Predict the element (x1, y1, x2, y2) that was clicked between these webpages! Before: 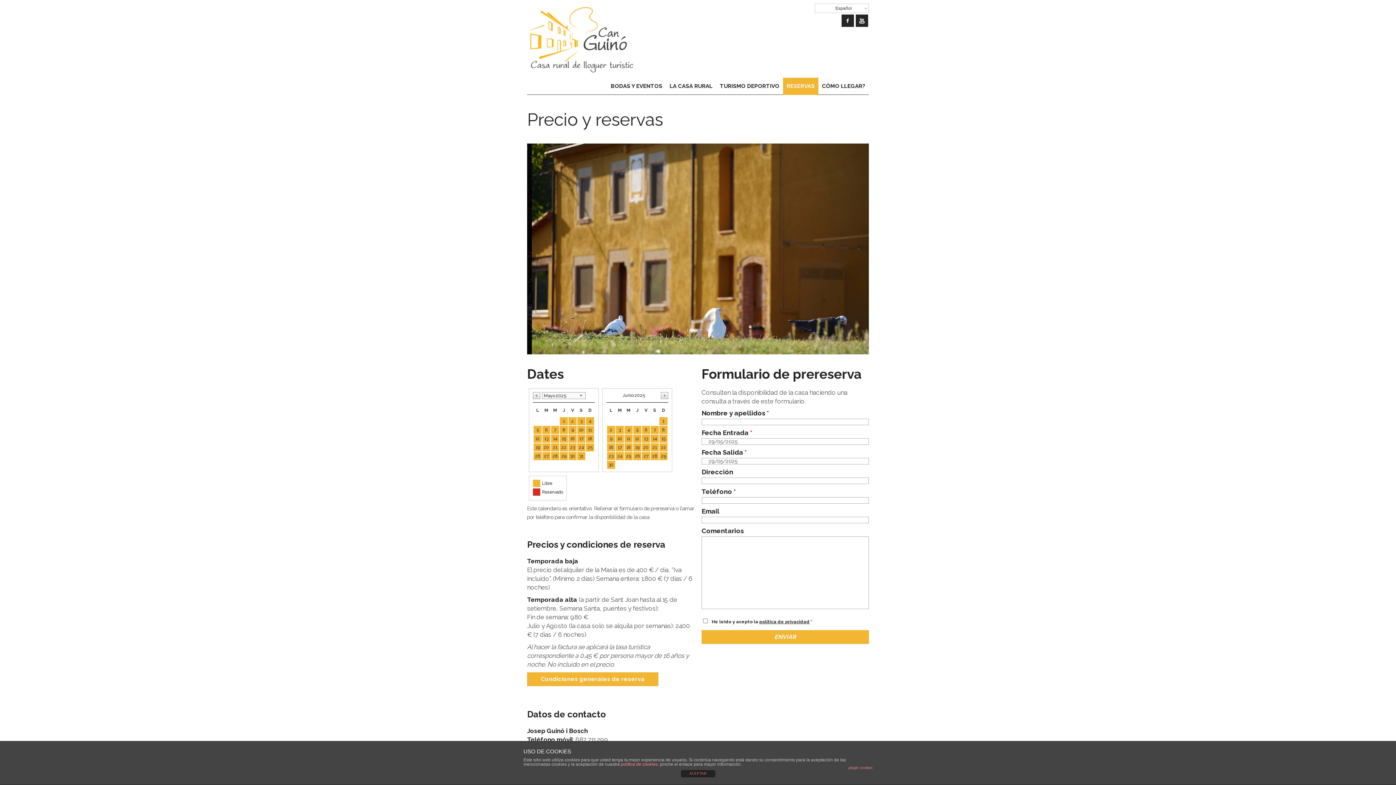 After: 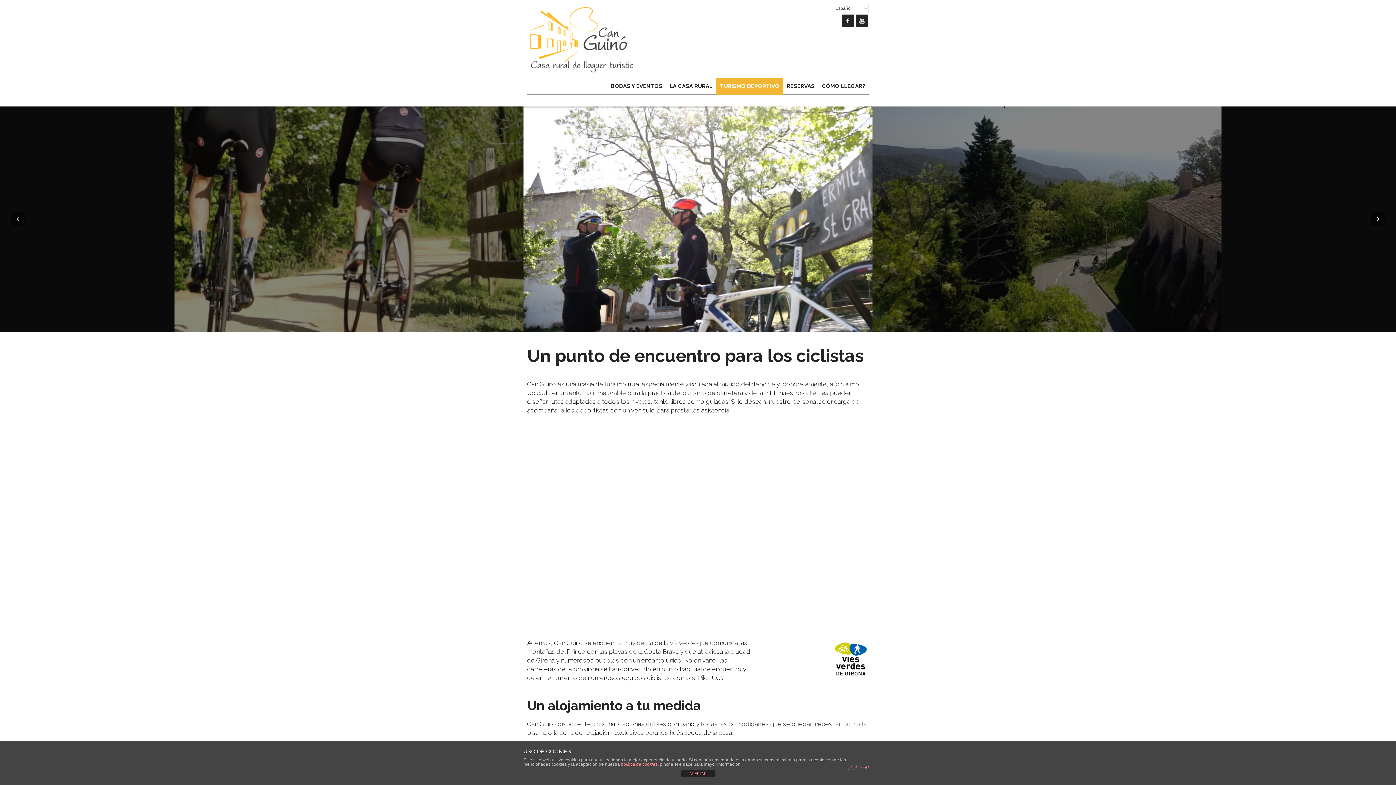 Action: bbox: (716, 77, 783, 94) label: TURISMO DEPORTIVO